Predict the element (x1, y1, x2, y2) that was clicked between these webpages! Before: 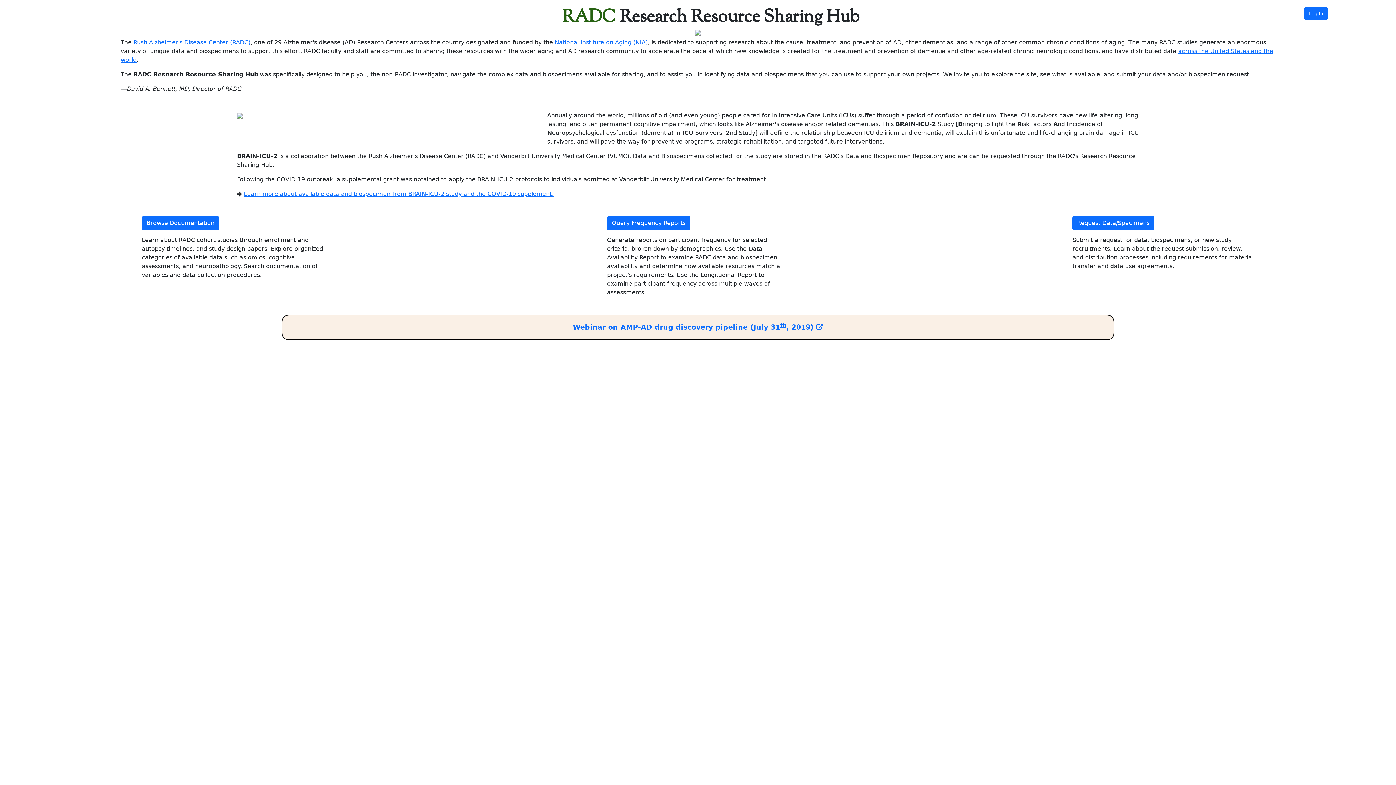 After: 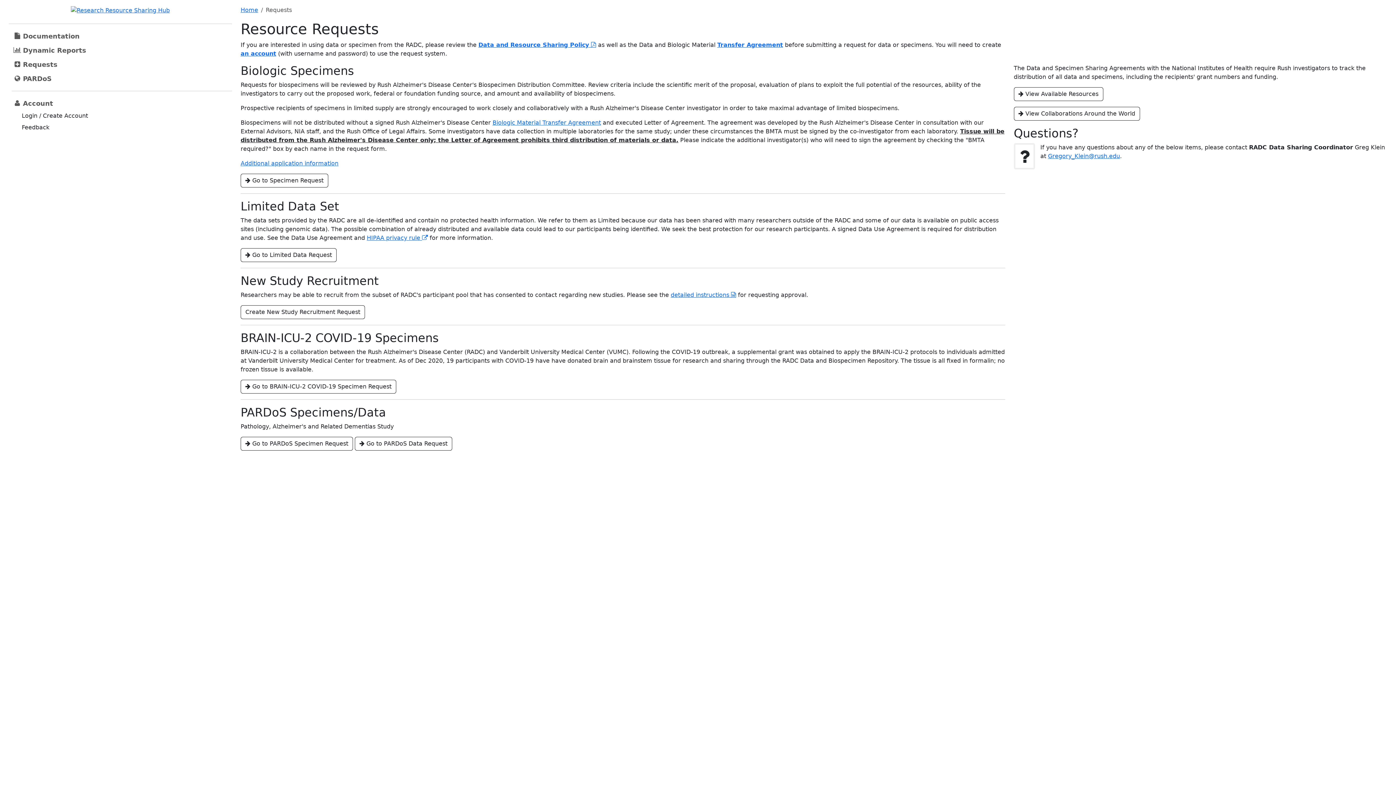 Action: label: Request Data/Specimens bbox: (1072, 216, 1154, 230)